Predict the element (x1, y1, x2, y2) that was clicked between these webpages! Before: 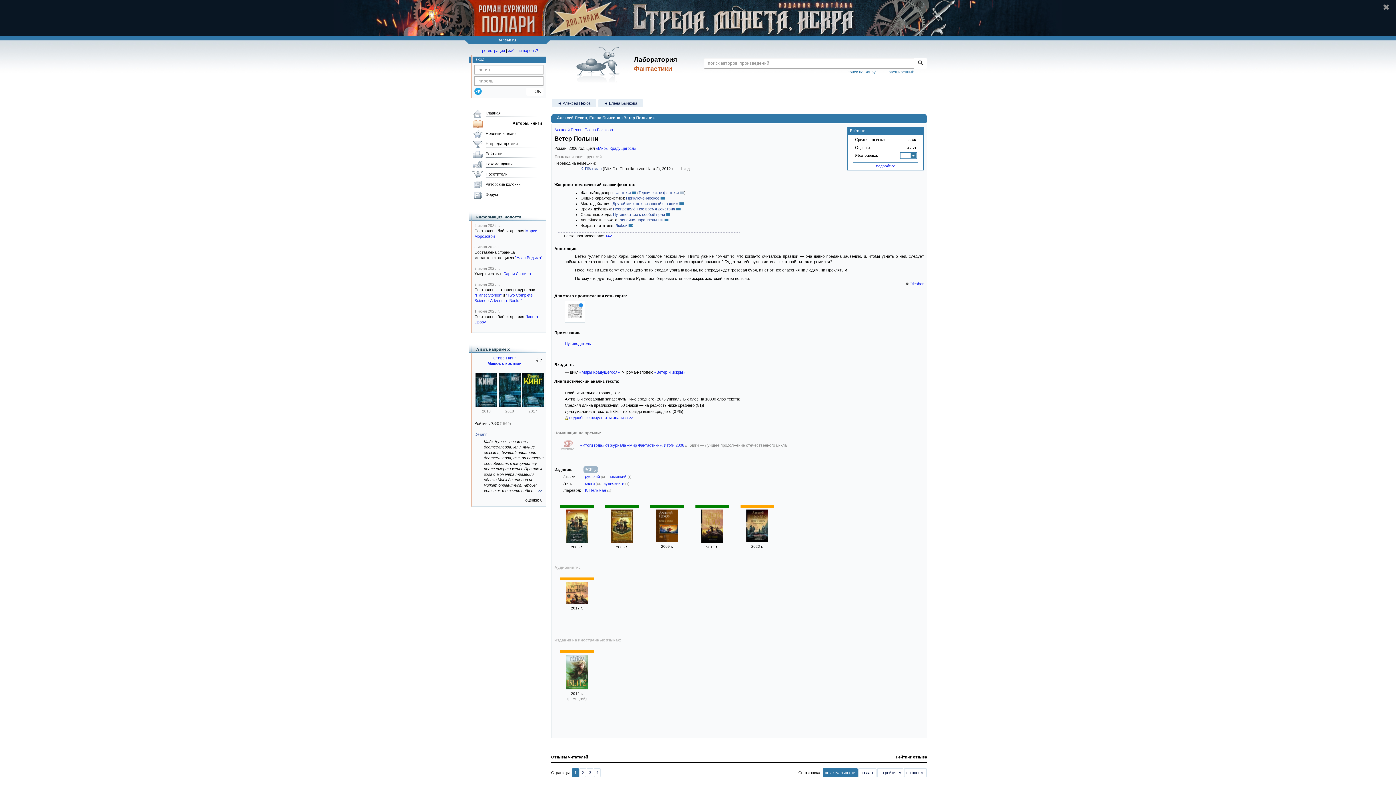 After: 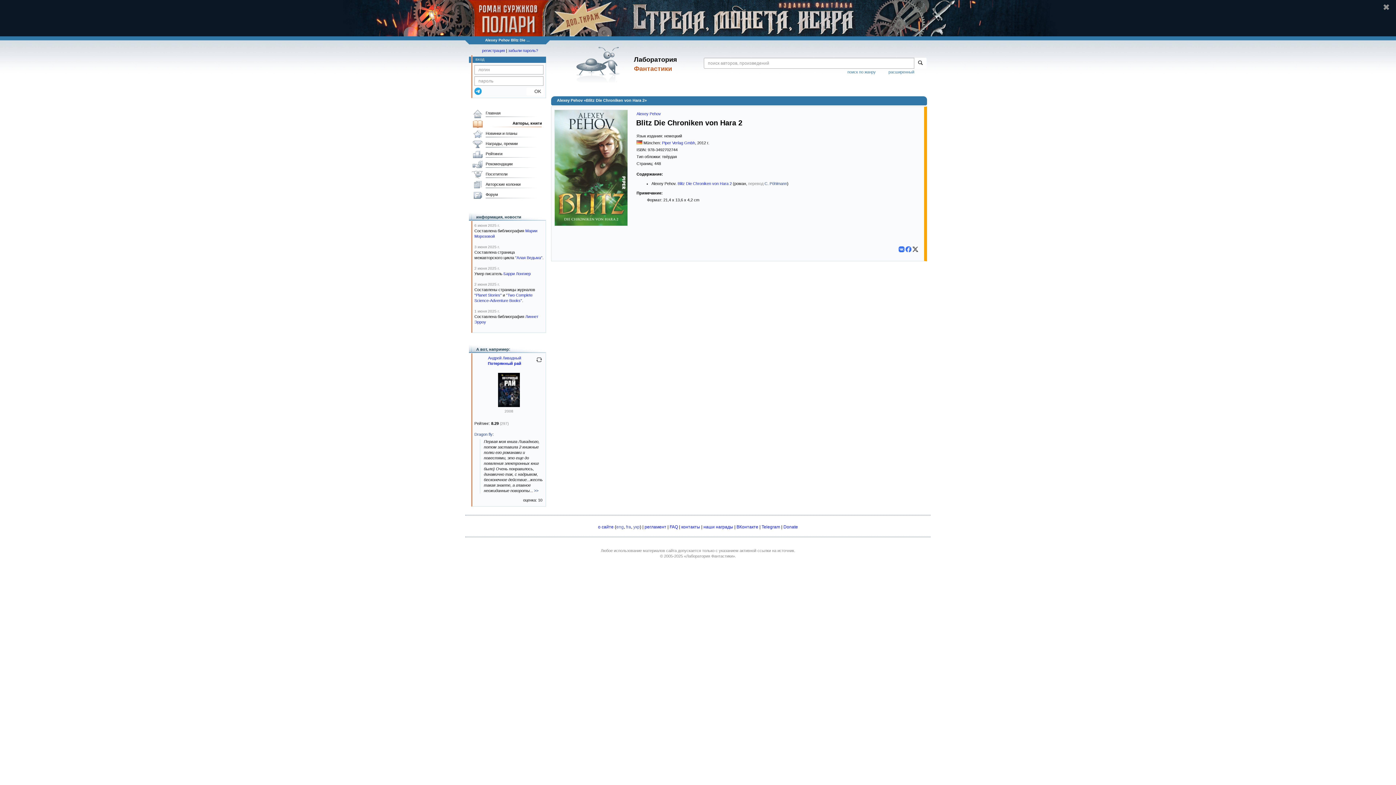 Action: bbox: (565, 686, 588, 690)